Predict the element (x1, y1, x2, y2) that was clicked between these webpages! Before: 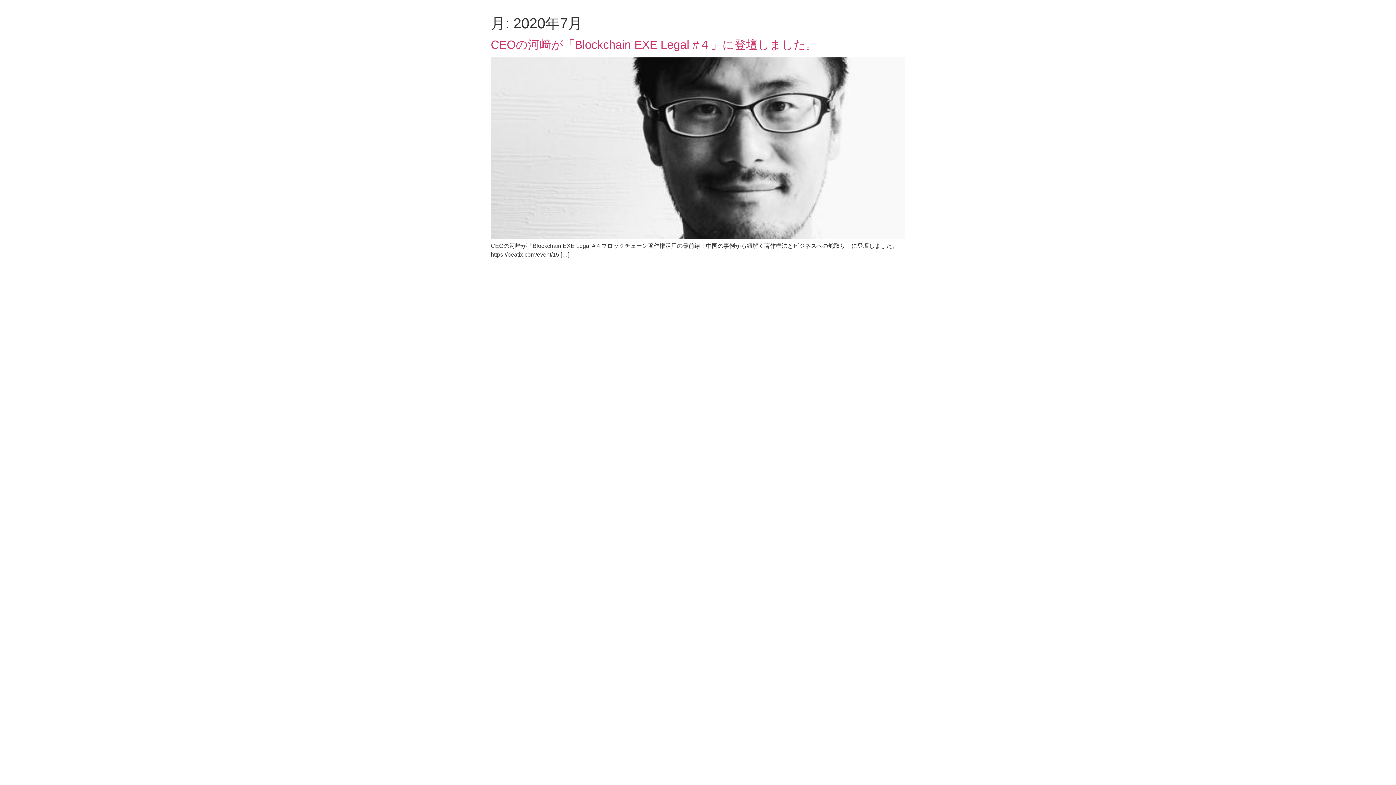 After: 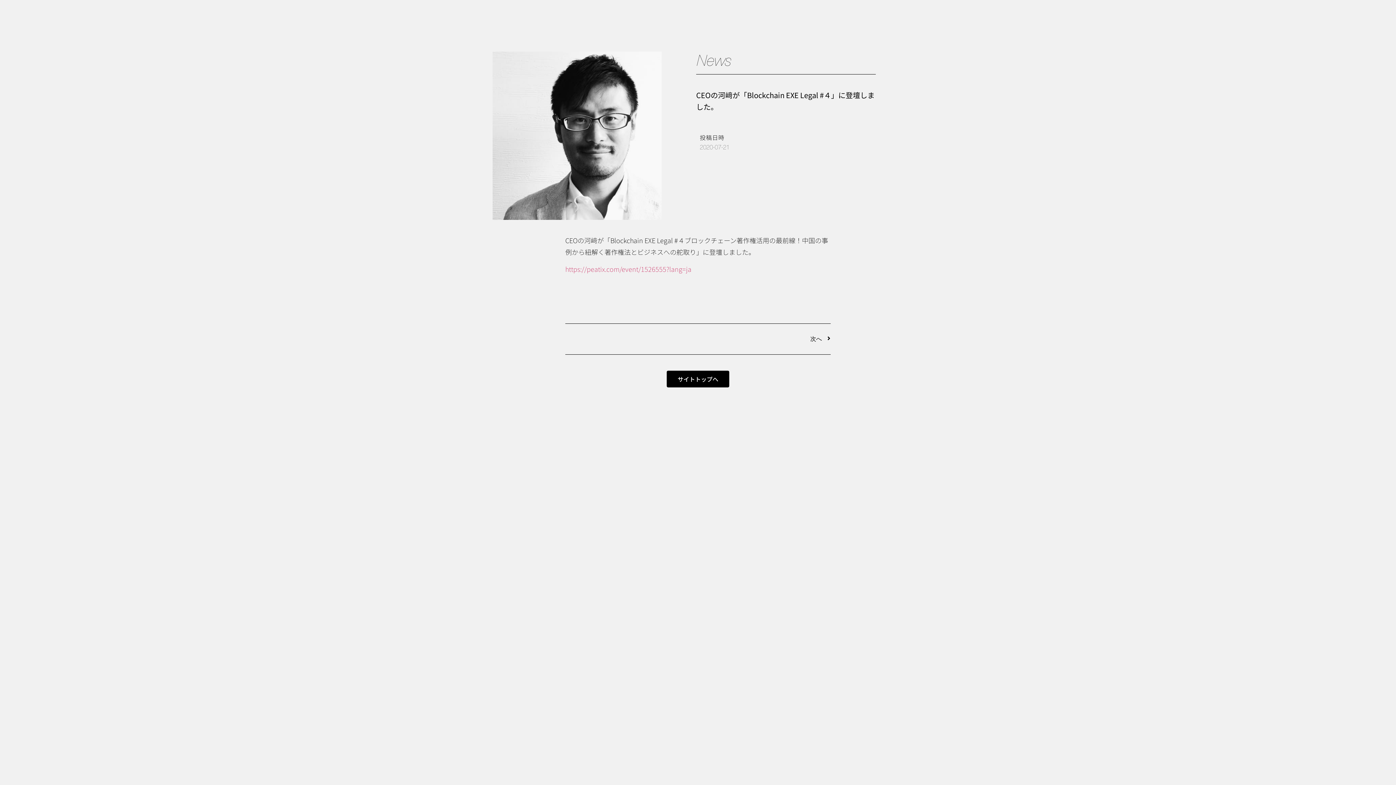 Action: bbox: (490, 234, 905, 240)